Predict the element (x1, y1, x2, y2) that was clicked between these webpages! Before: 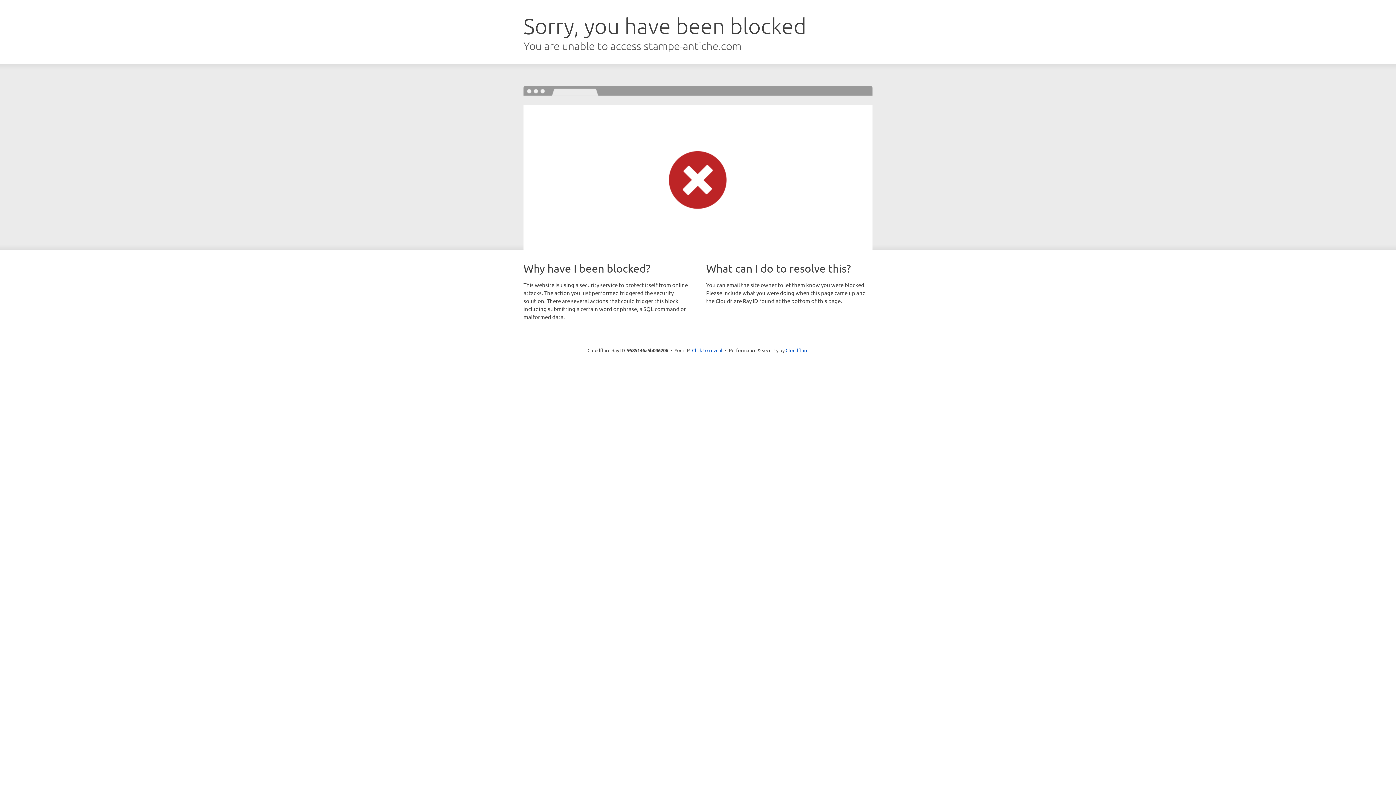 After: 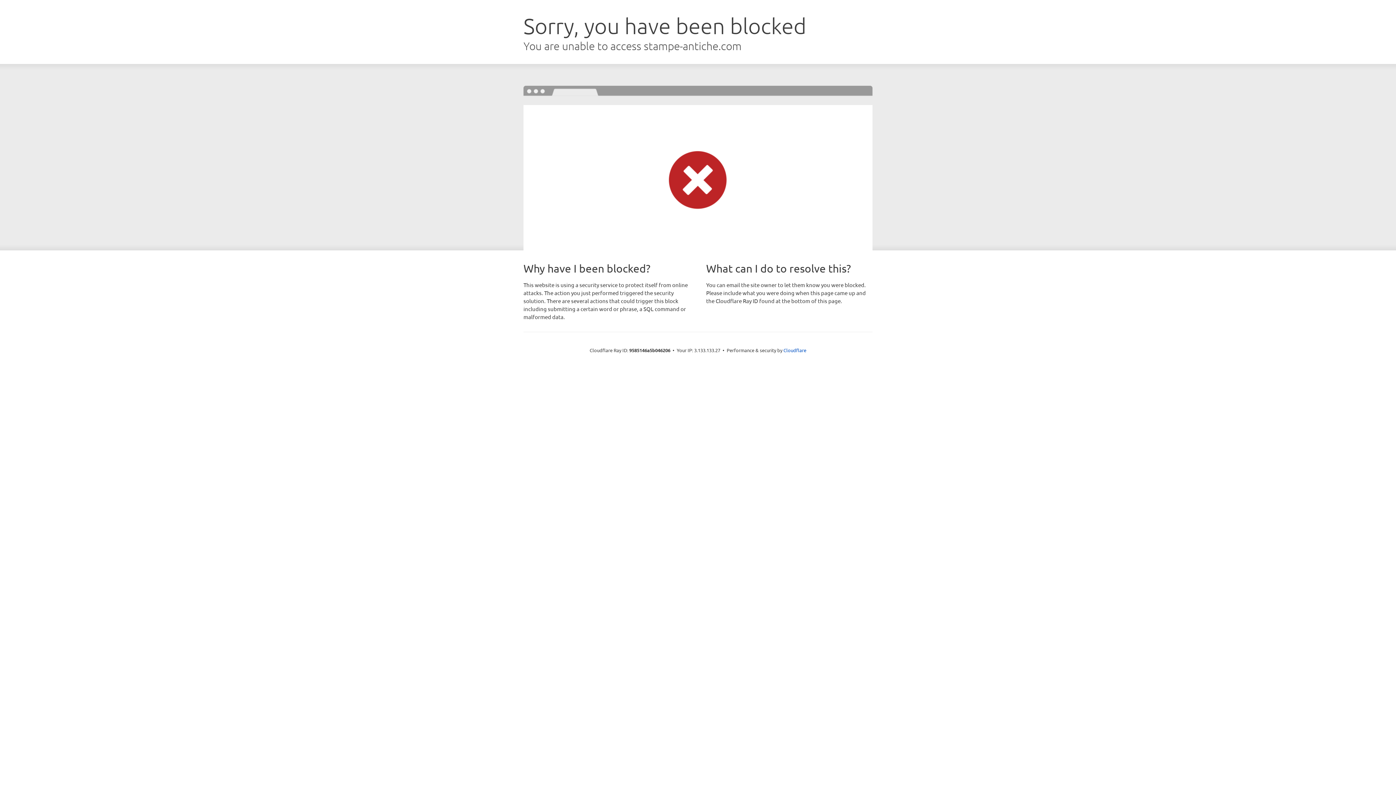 Action: label: Click to reveal bbox: (692, 346, 722, 353)